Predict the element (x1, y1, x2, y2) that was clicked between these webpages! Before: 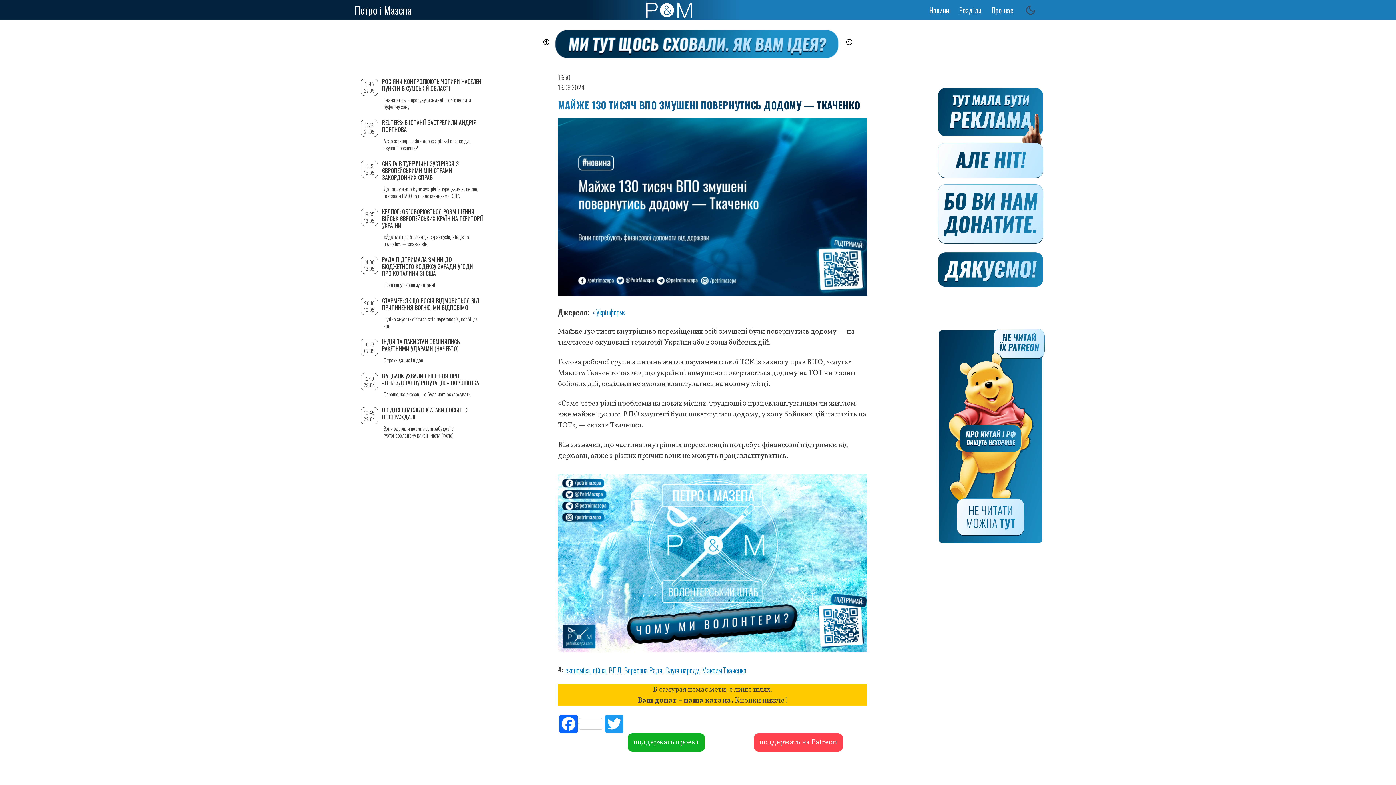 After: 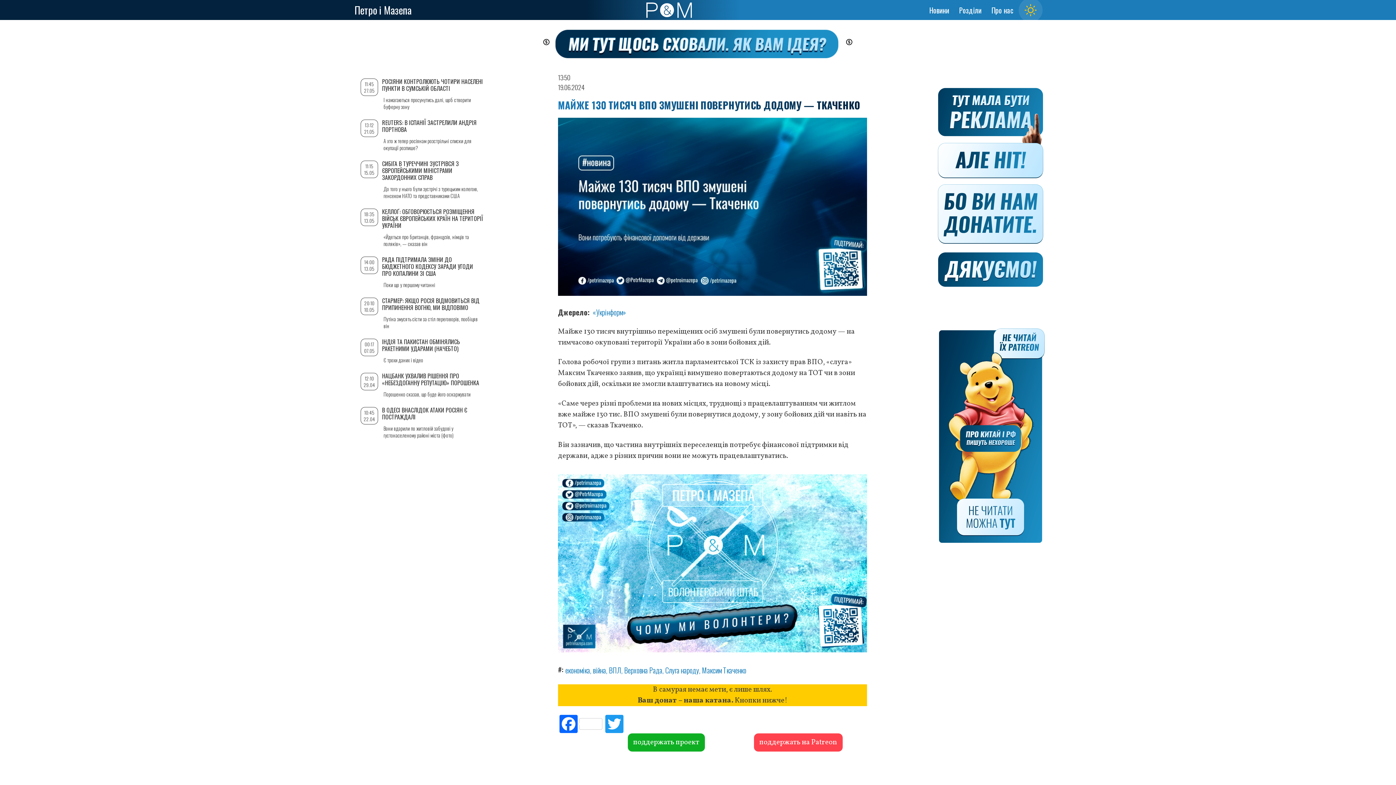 Action: bbox: (1020, 0, 1041, 20) label: Switch to dark mode